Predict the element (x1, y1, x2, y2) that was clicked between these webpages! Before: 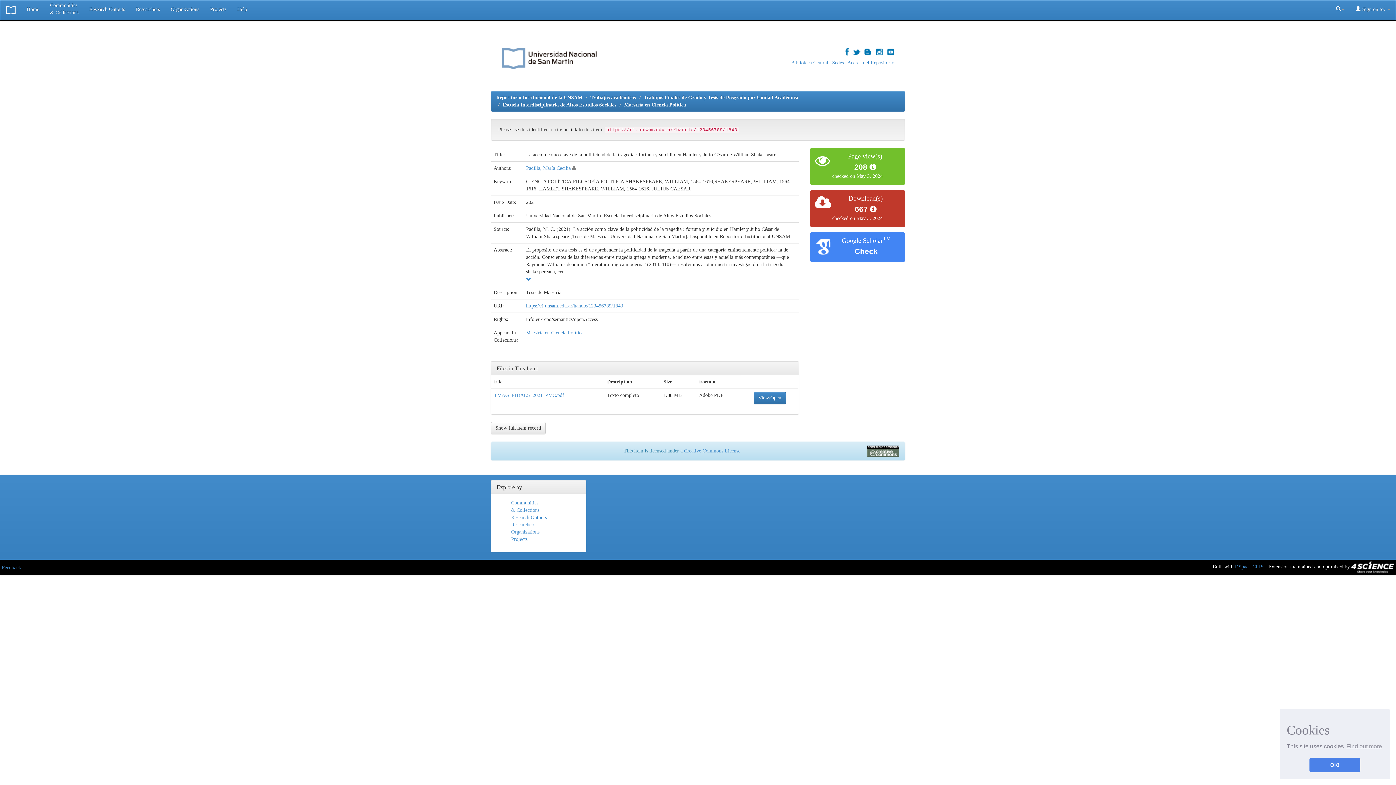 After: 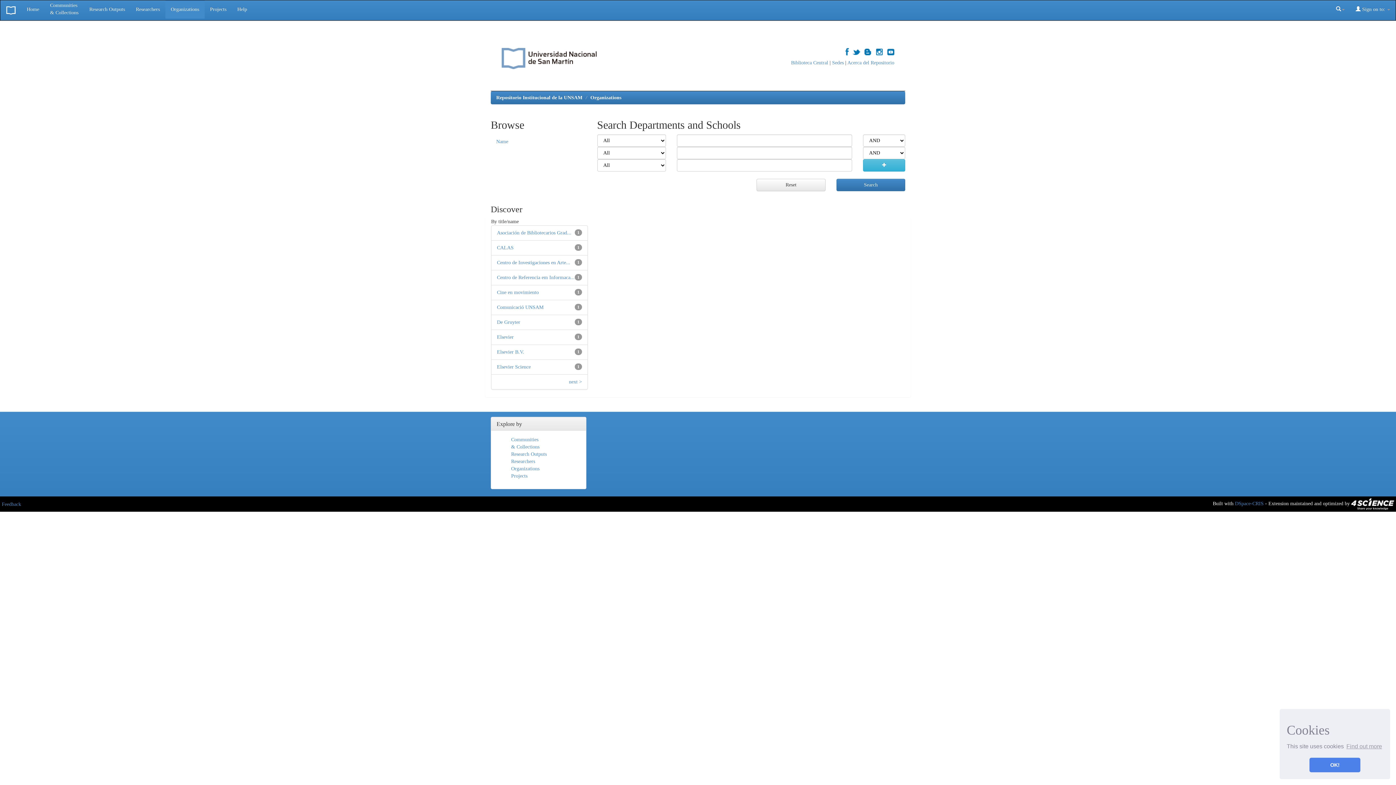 Action: label: Organizations bbox: (511, 529, 539, 534)